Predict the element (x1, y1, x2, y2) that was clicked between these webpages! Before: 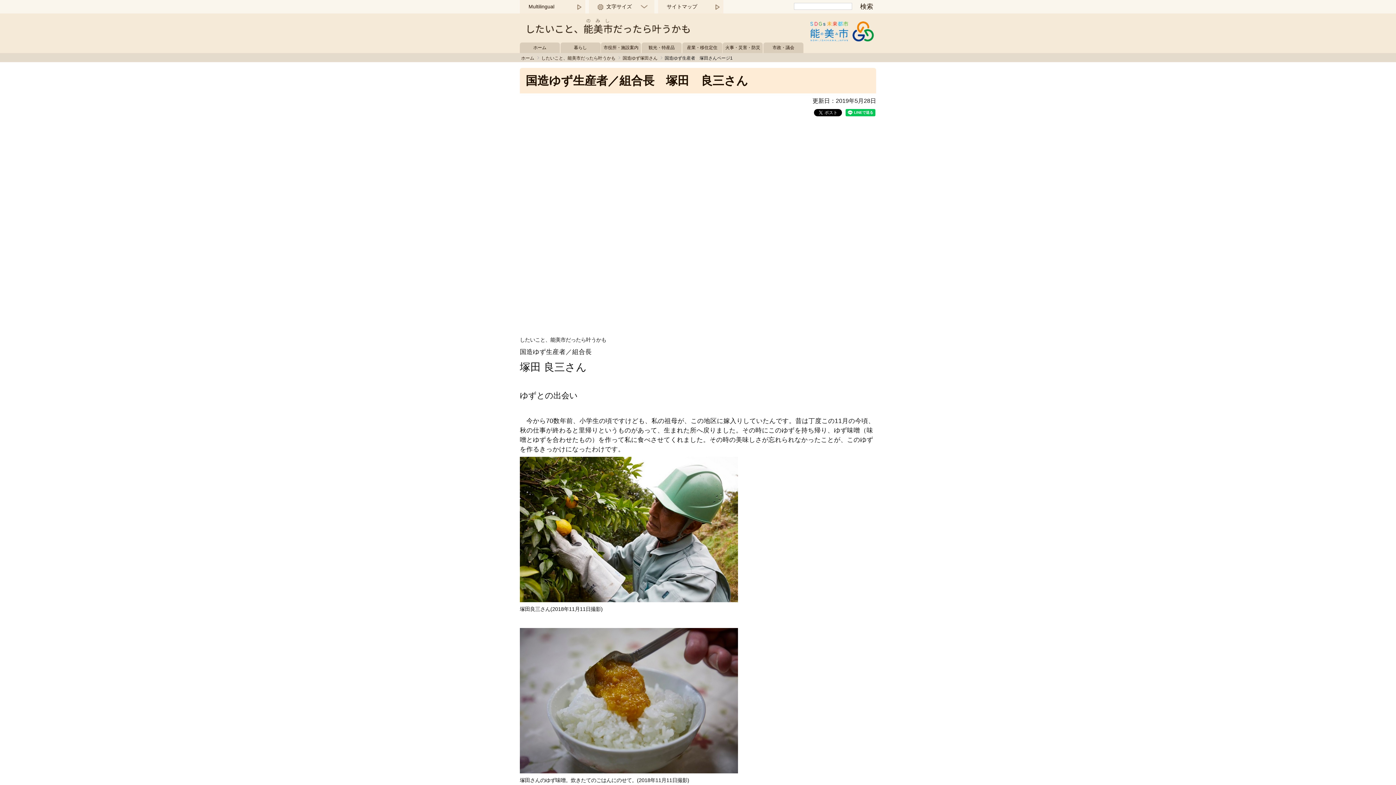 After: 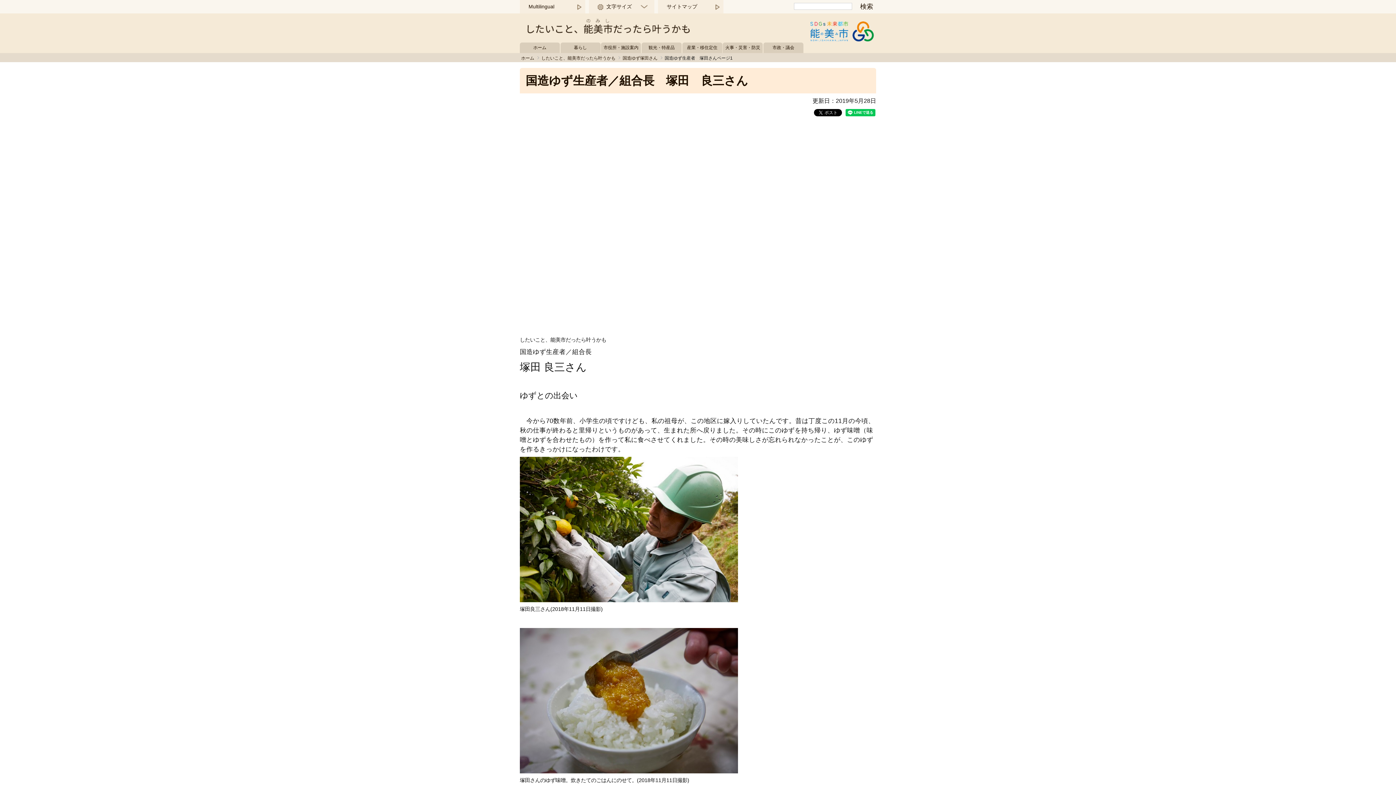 Action: bbox: (622, 55, 657, 60) label: 国造ゆず塚田さん